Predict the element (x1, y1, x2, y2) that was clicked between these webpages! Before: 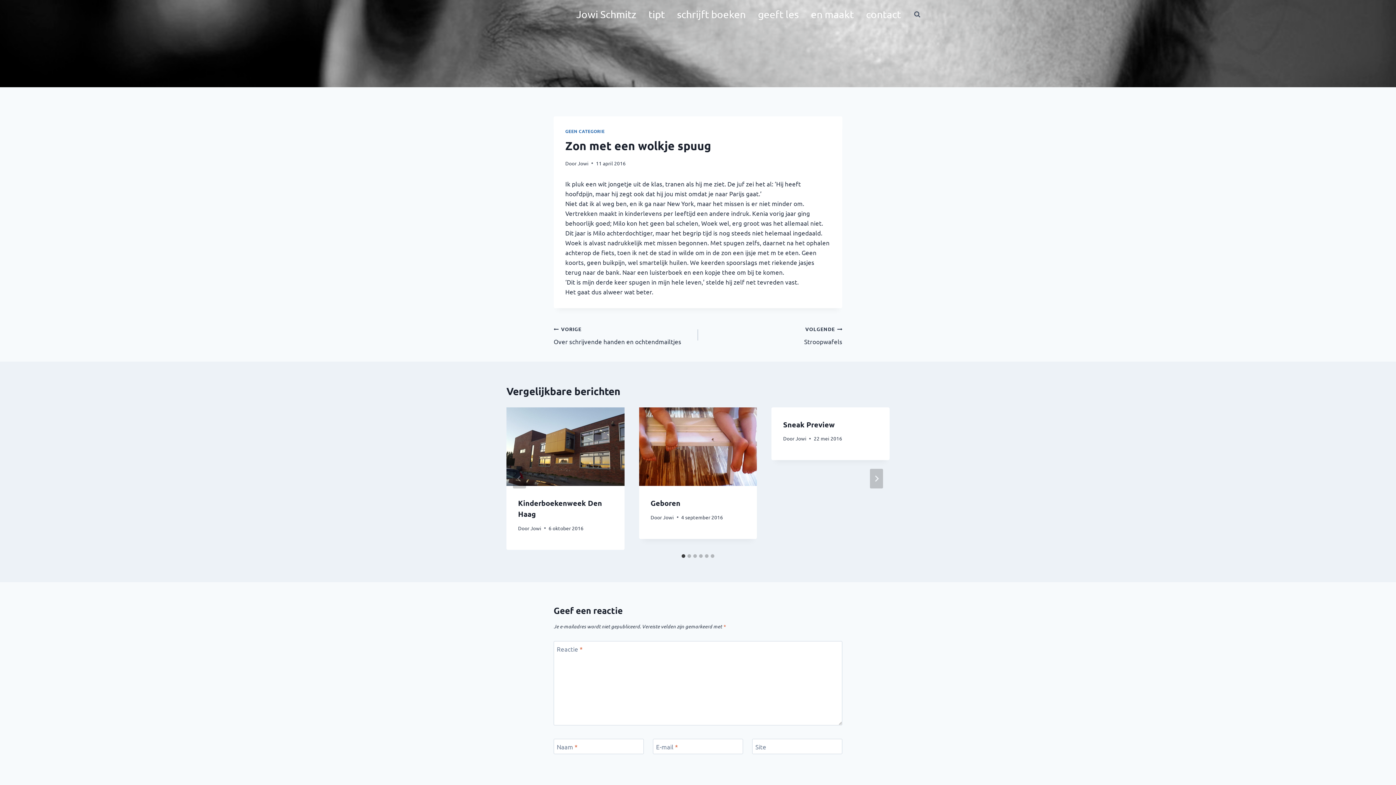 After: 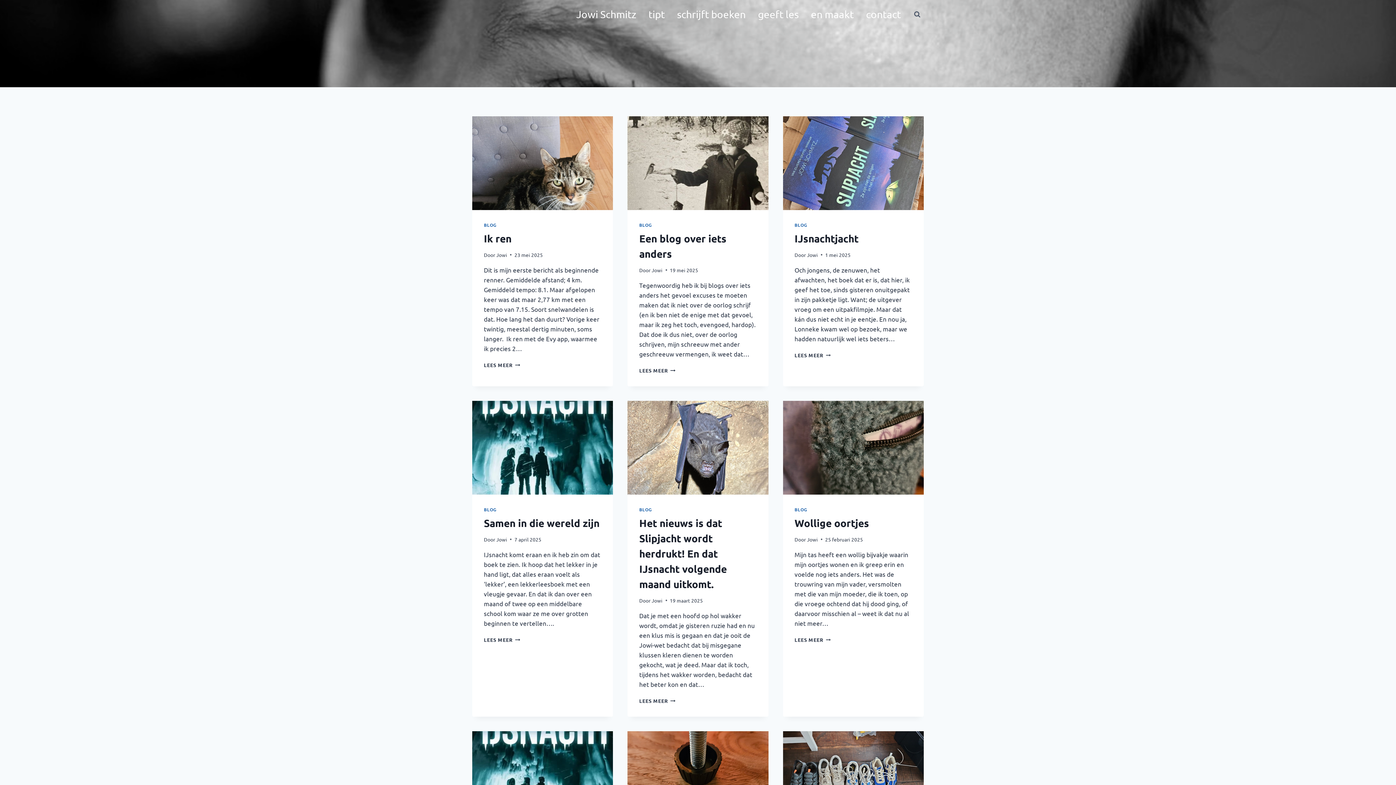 Action: label: Jowi bbox: (663, 514, 674, 520)